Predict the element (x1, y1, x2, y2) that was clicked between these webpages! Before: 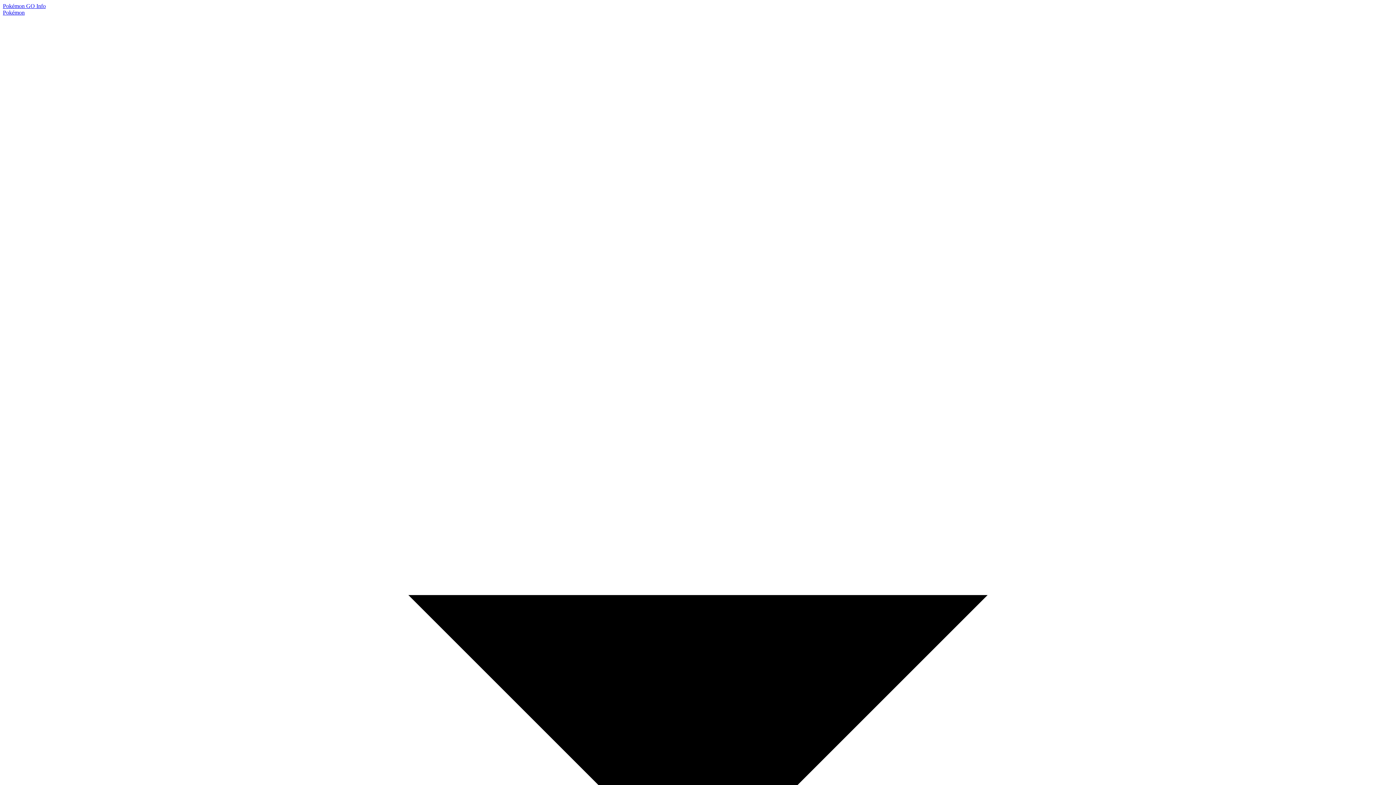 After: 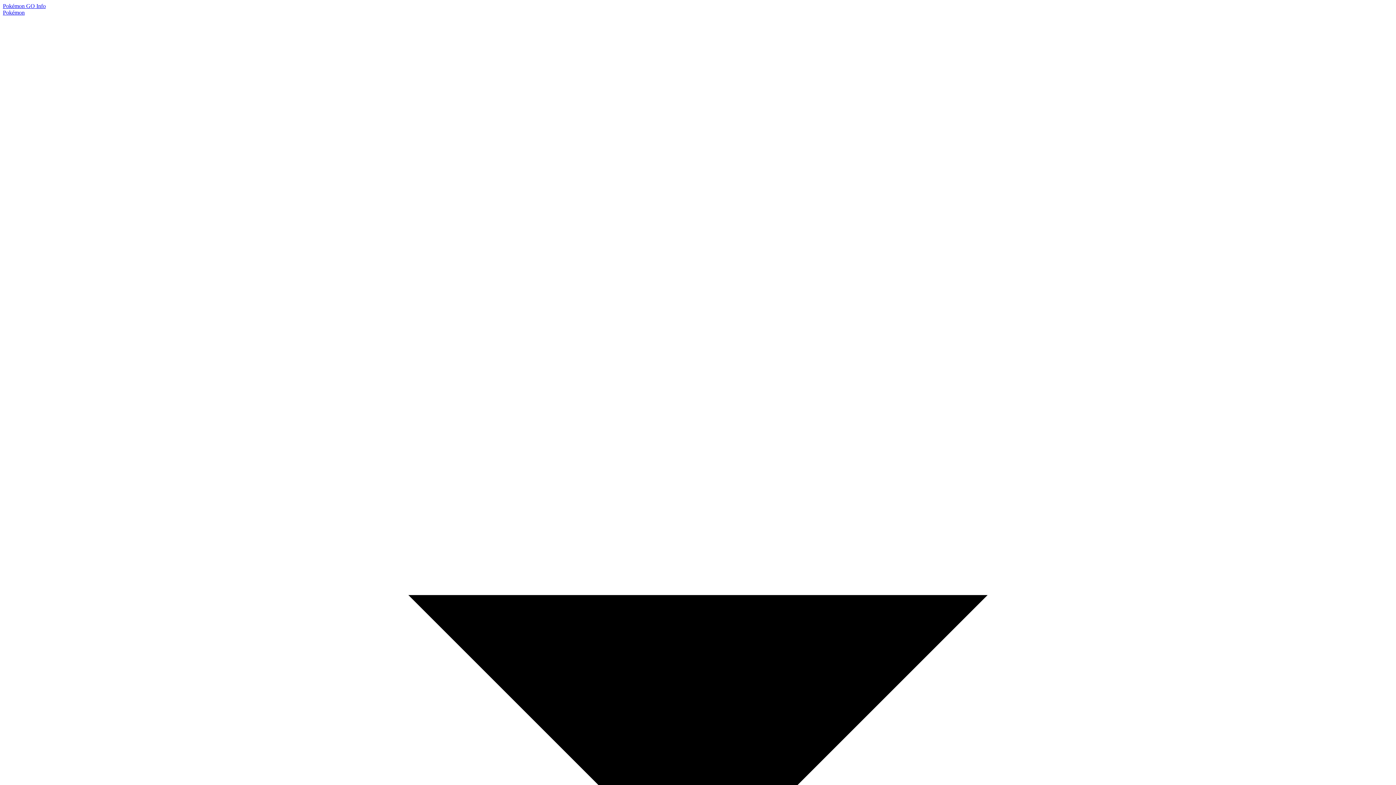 Action: label: Pokémon GO Info bbox: (2, 2, 45, 9)